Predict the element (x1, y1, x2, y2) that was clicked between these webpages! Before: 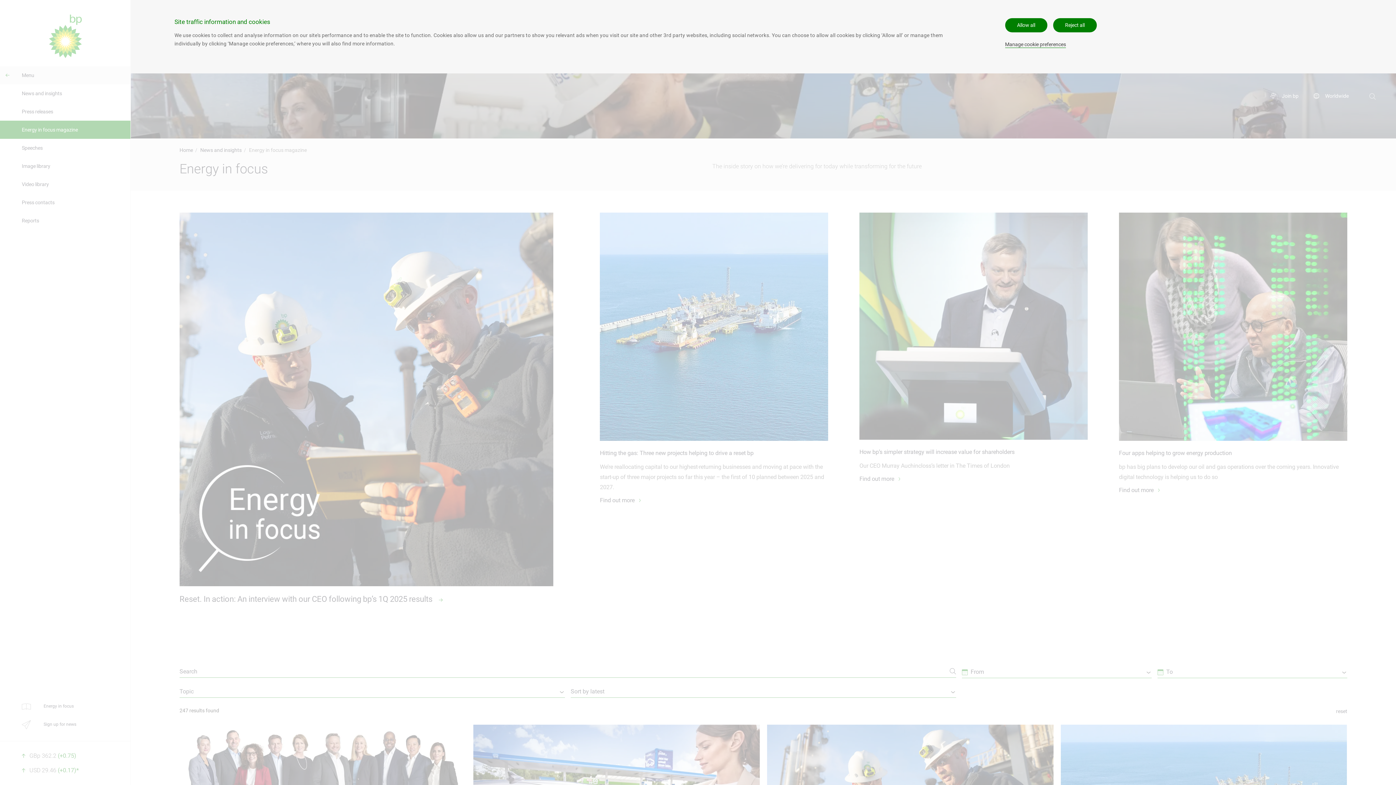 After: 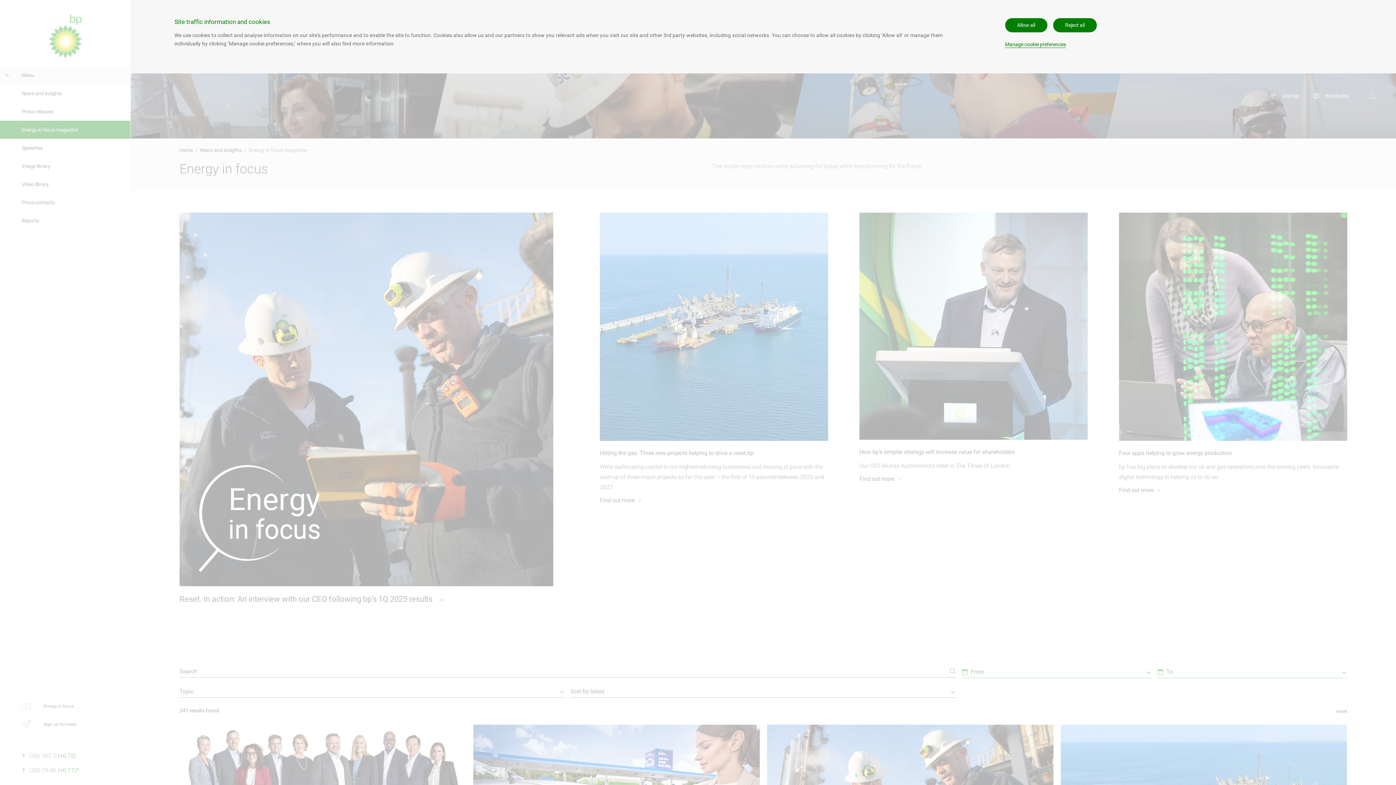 Action: bbox: (1005, 41, 1066, 48) label: Manage cookie preferences